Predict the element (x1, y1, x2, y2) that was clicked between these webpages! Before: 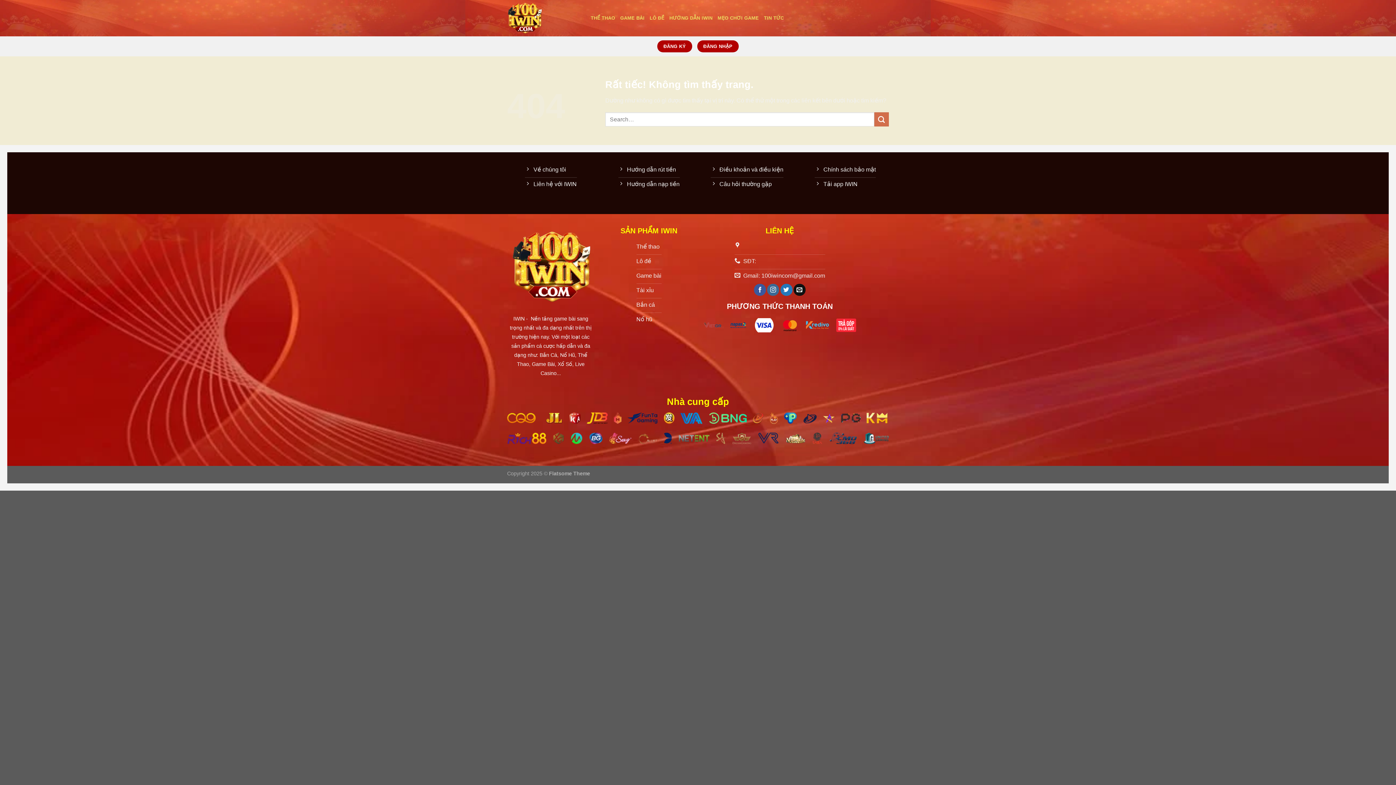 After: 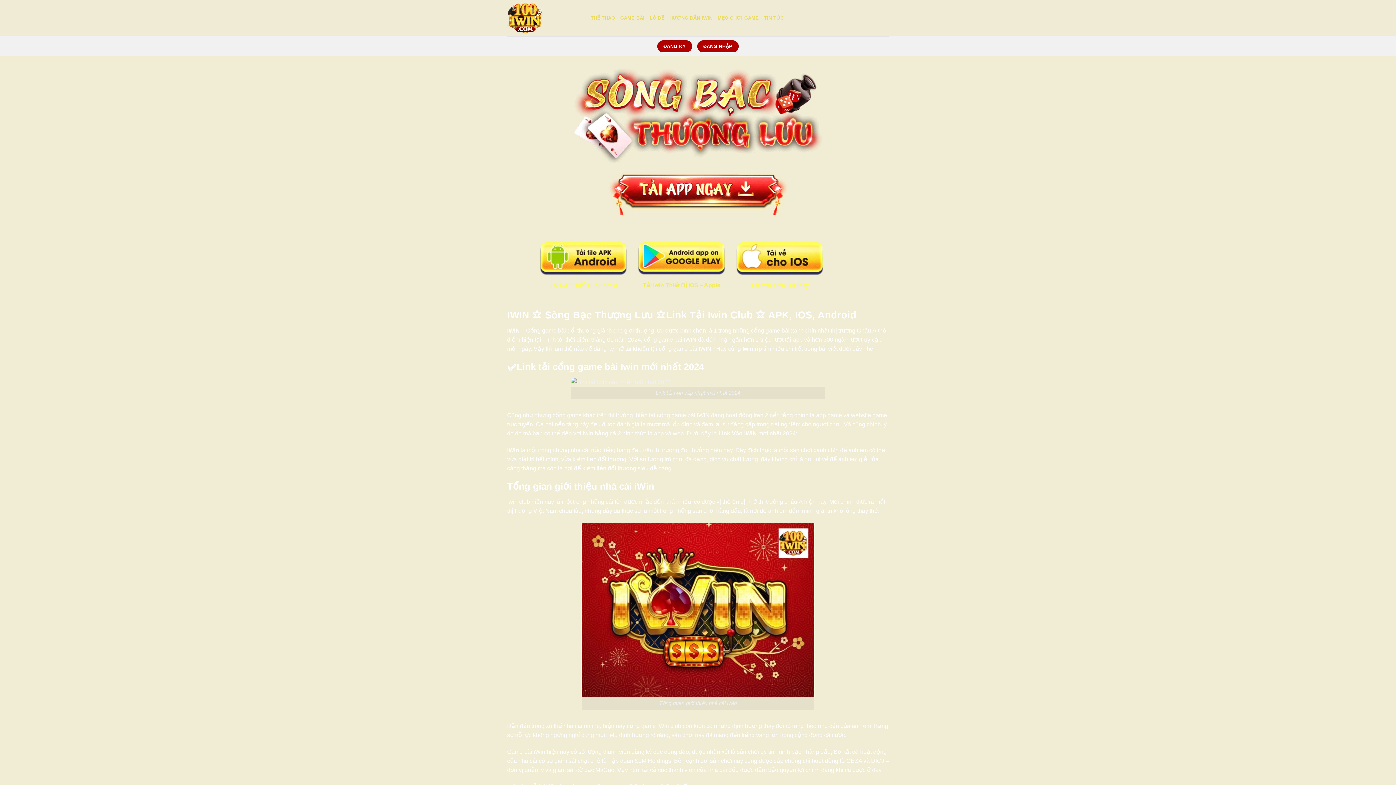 Action: bbox: (636, 269, 661, 284) label: Game bài